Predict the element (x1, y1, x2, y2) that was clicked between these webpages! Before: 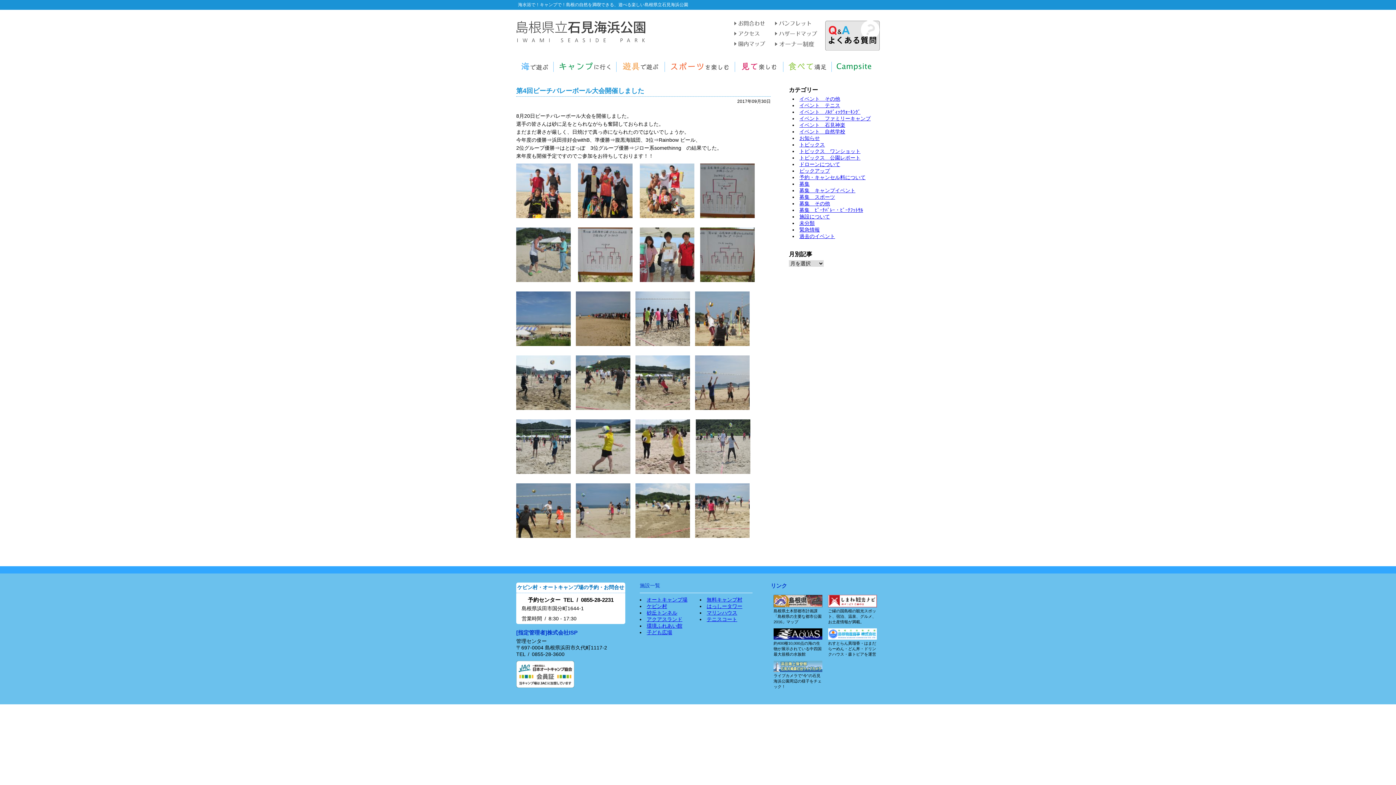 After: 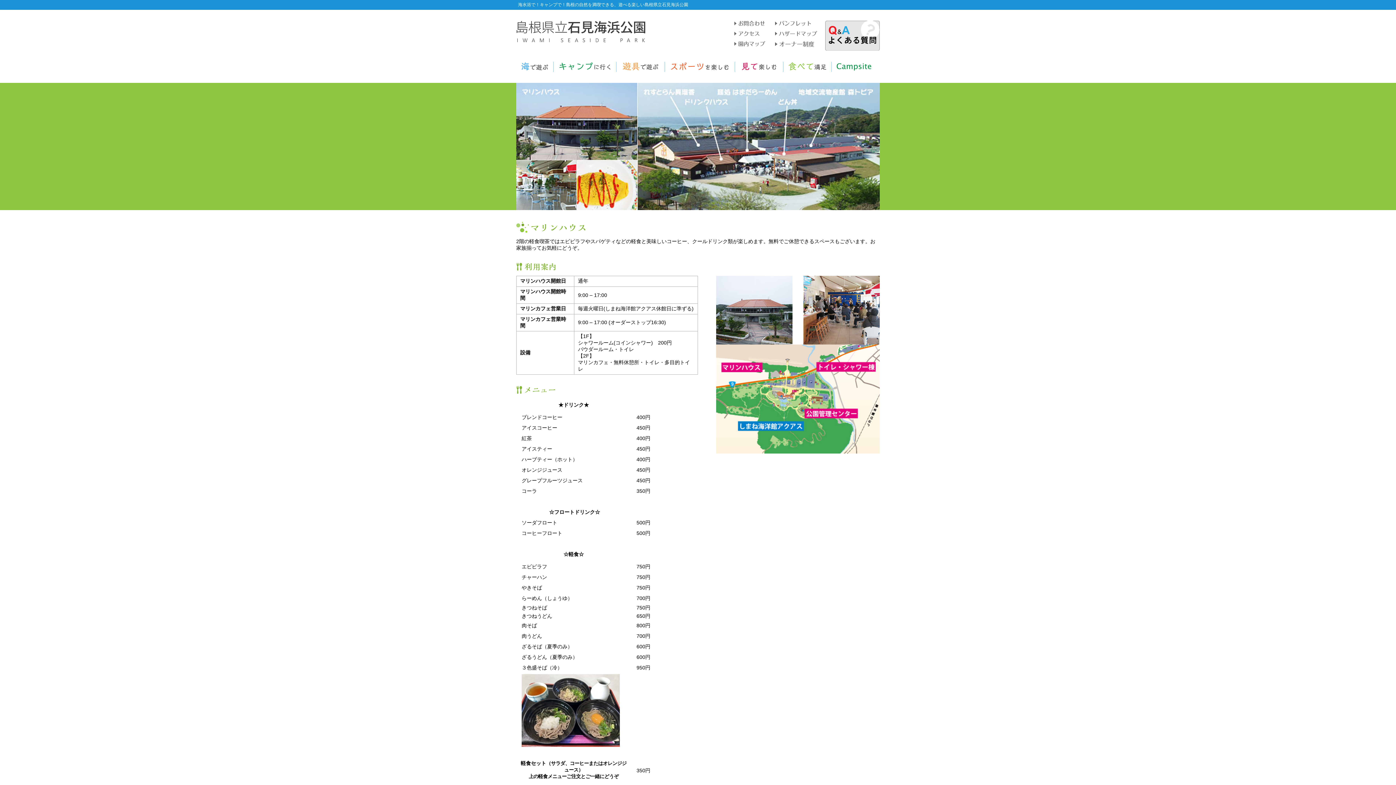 Action: label: マリンハウス bbox: (706, 610, 737, 615)